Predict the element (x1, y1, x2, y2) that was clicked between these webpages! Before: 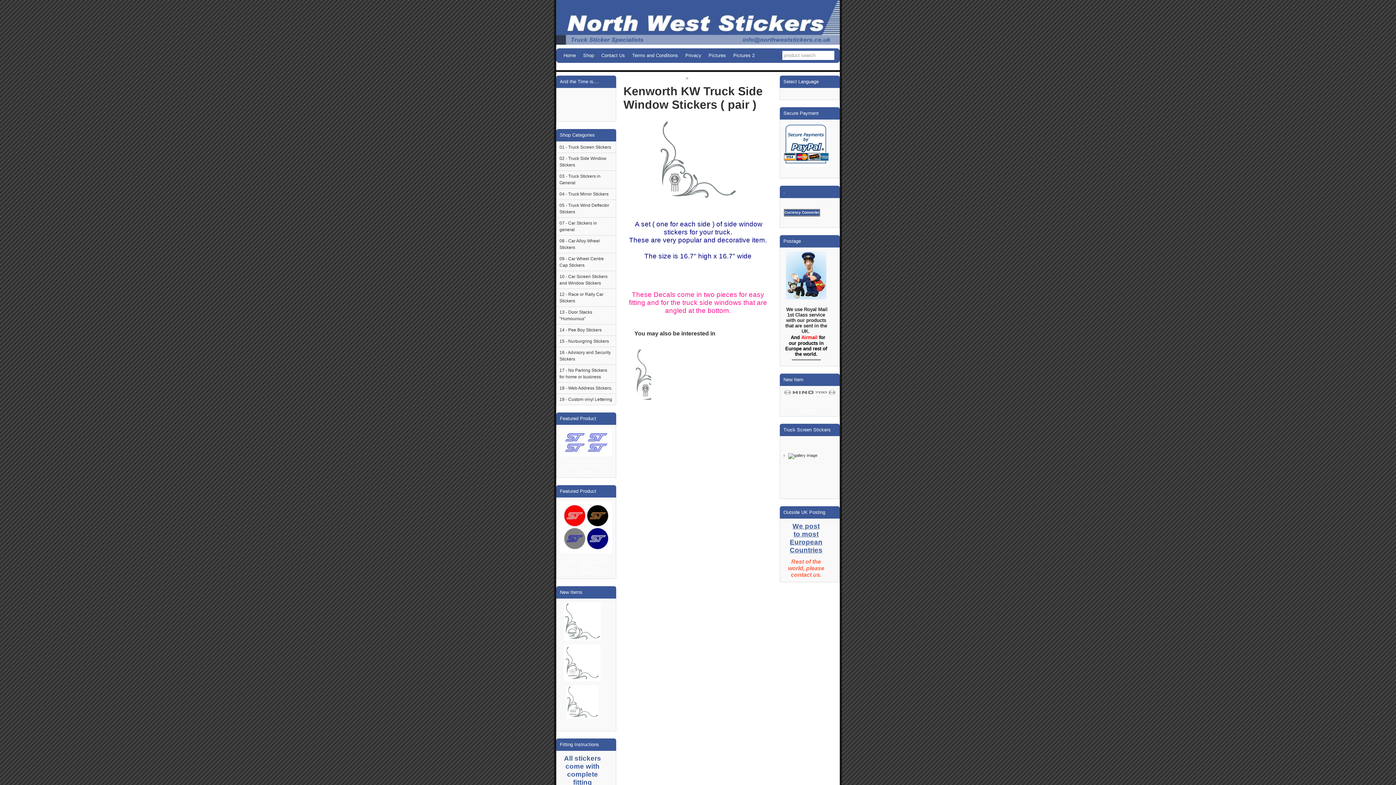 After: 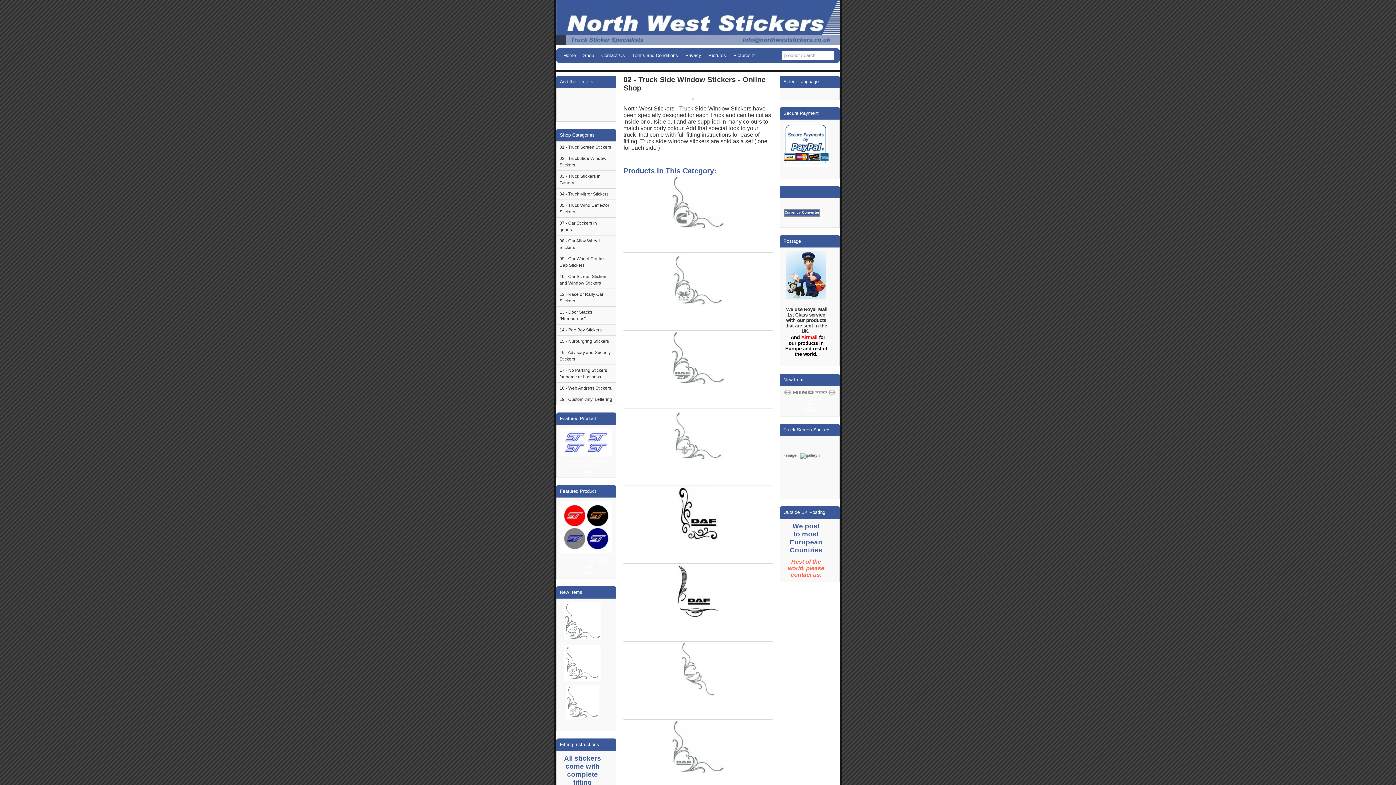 Action: label: 02 - Truck Side Window Stickers bbox: (690, 75, 762, 81)